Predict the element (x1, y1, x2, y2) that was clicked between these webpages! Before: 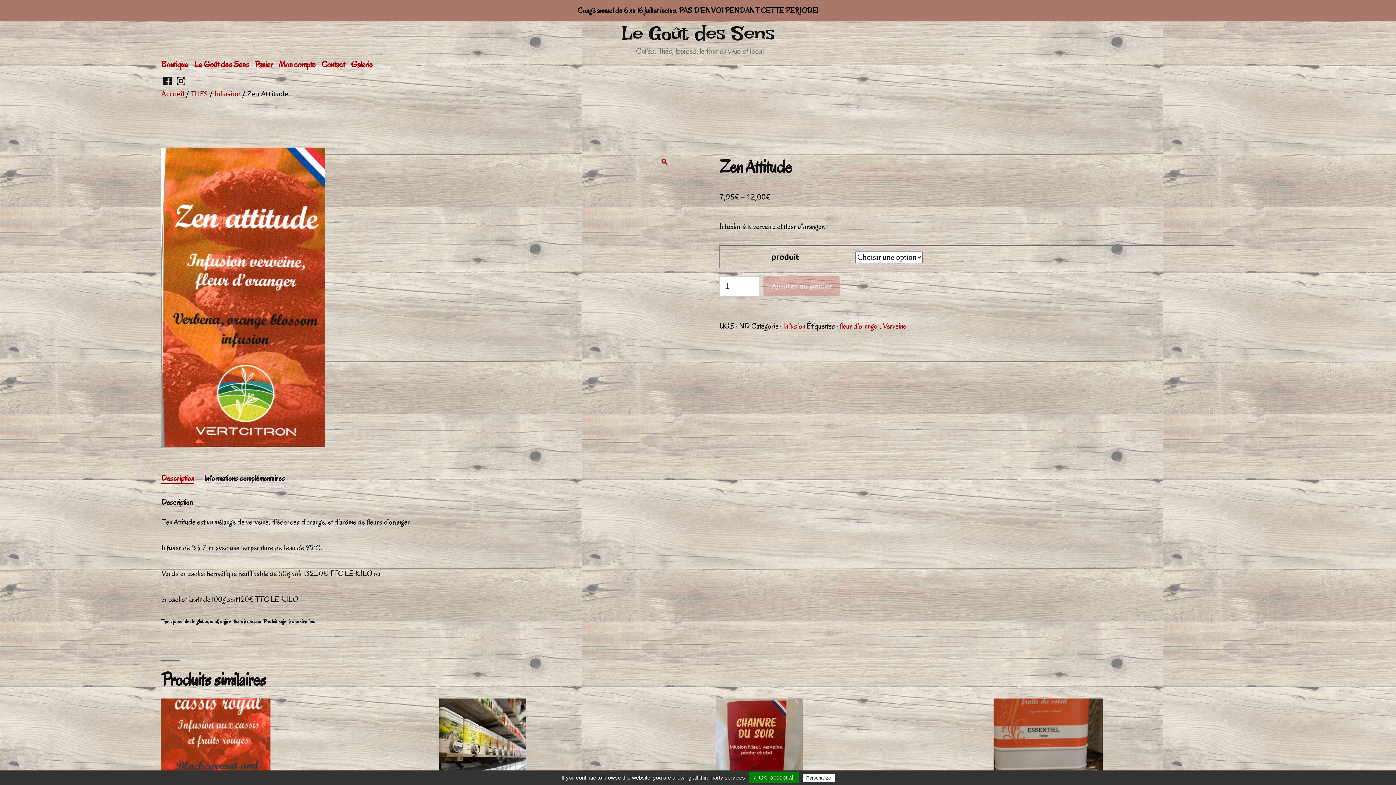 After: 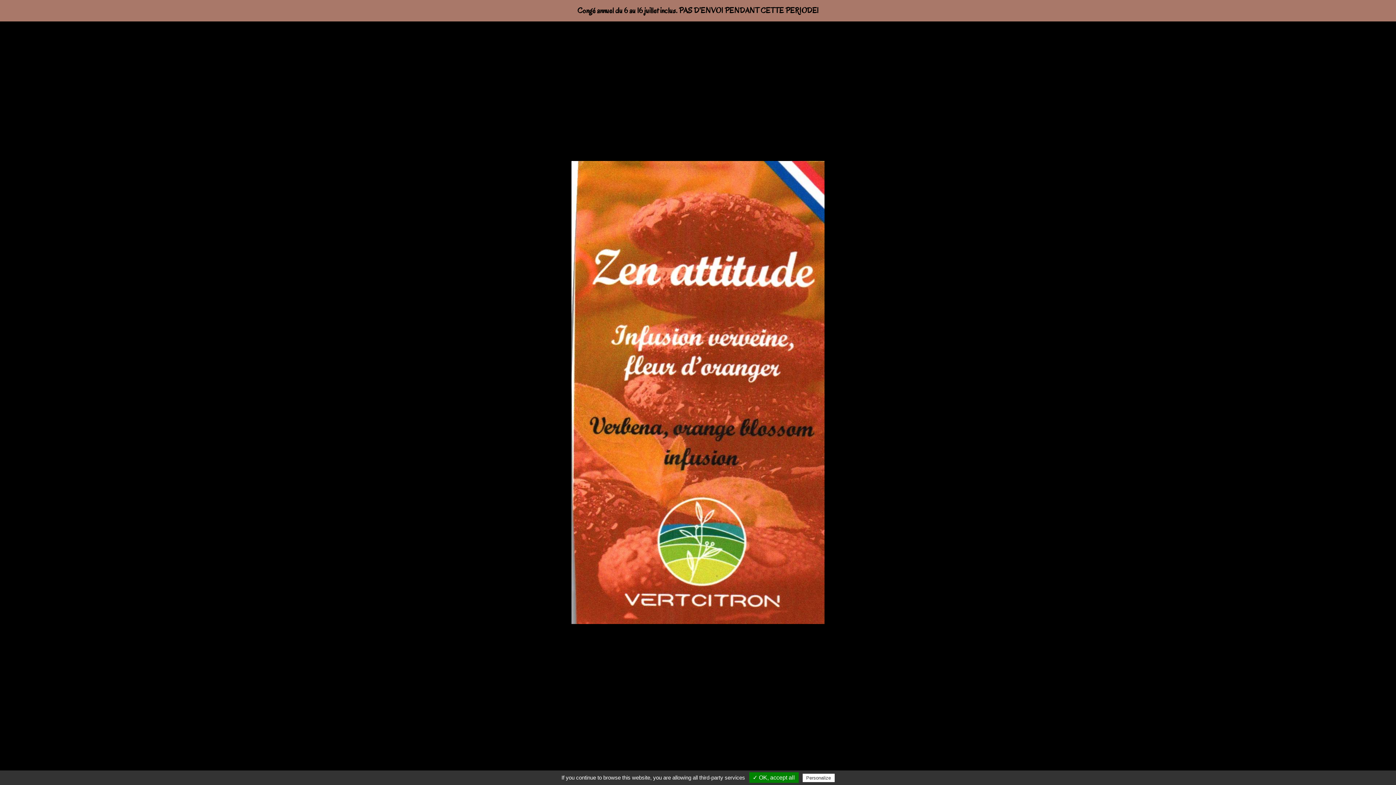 Action: label: Voir la galerie d’images en plein écran bbox: (660, 155, 668, 169)